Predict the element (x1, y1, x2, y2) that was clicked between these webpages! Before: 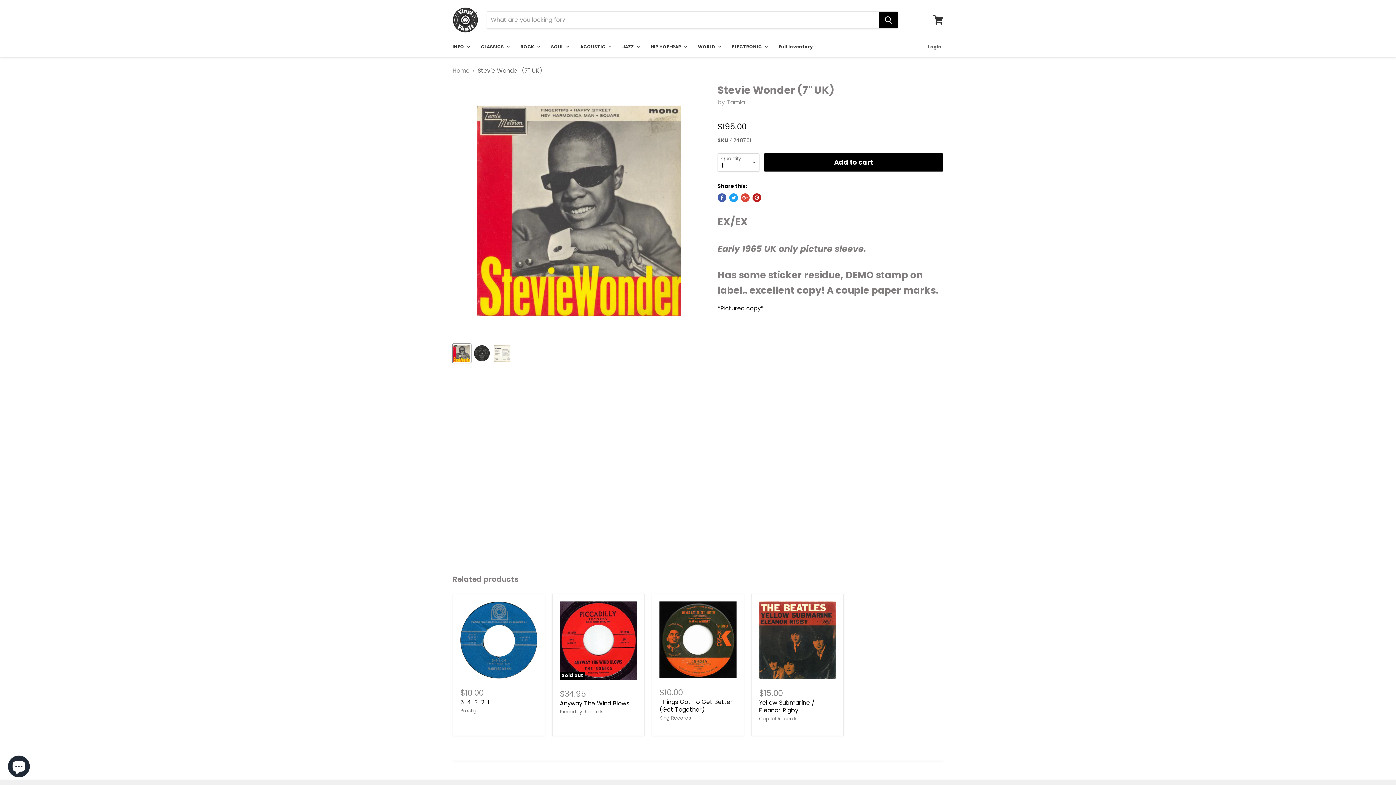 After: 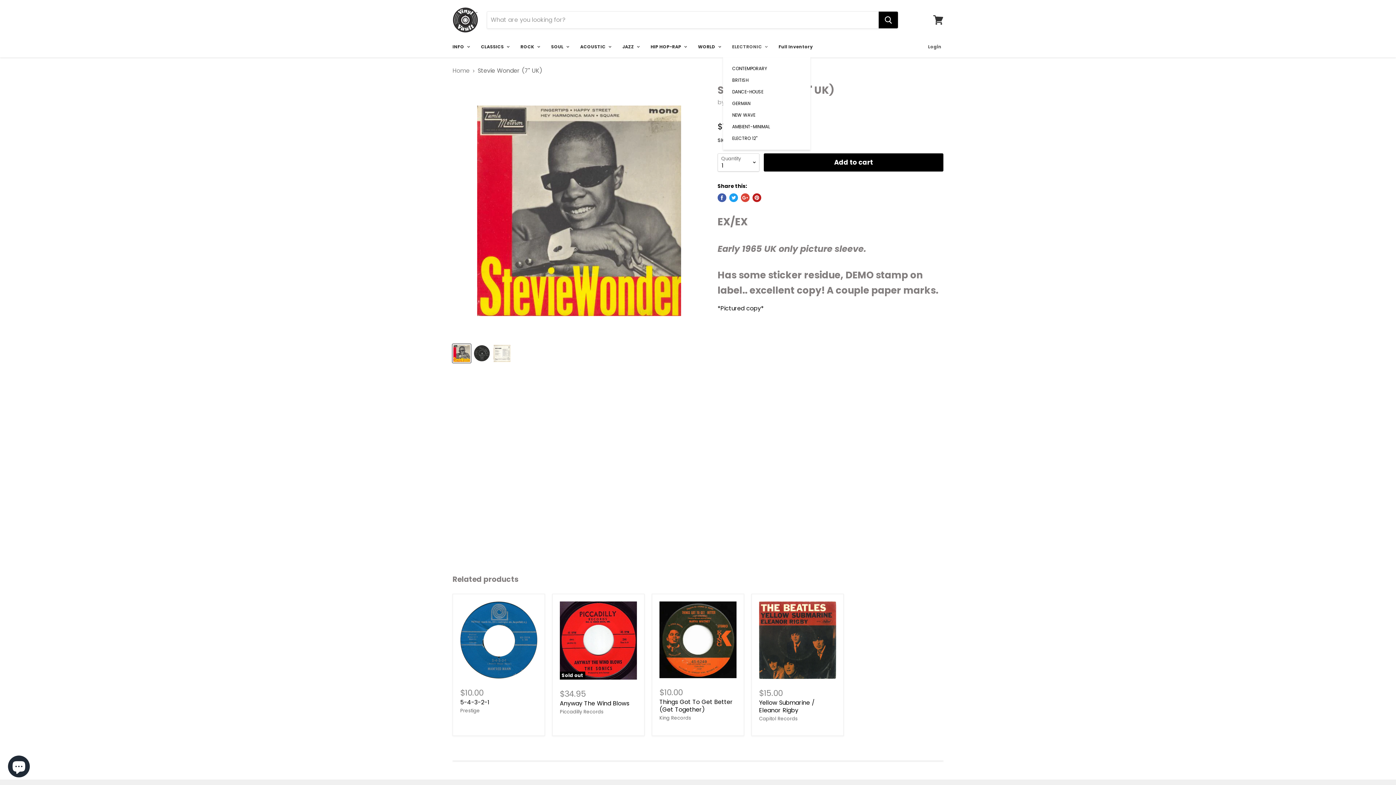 Action: label: ELECTRONIC  bbox: (726, 39, 771, 54)